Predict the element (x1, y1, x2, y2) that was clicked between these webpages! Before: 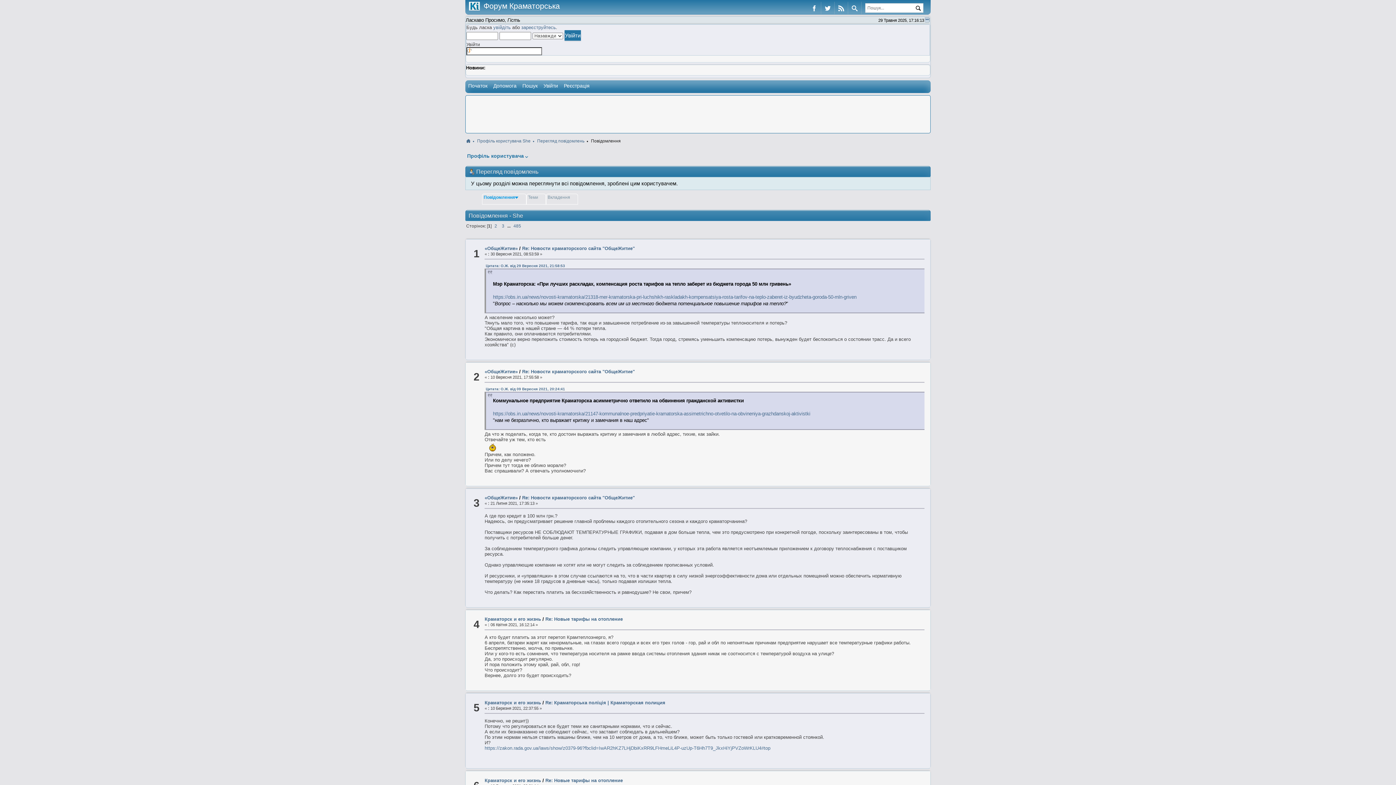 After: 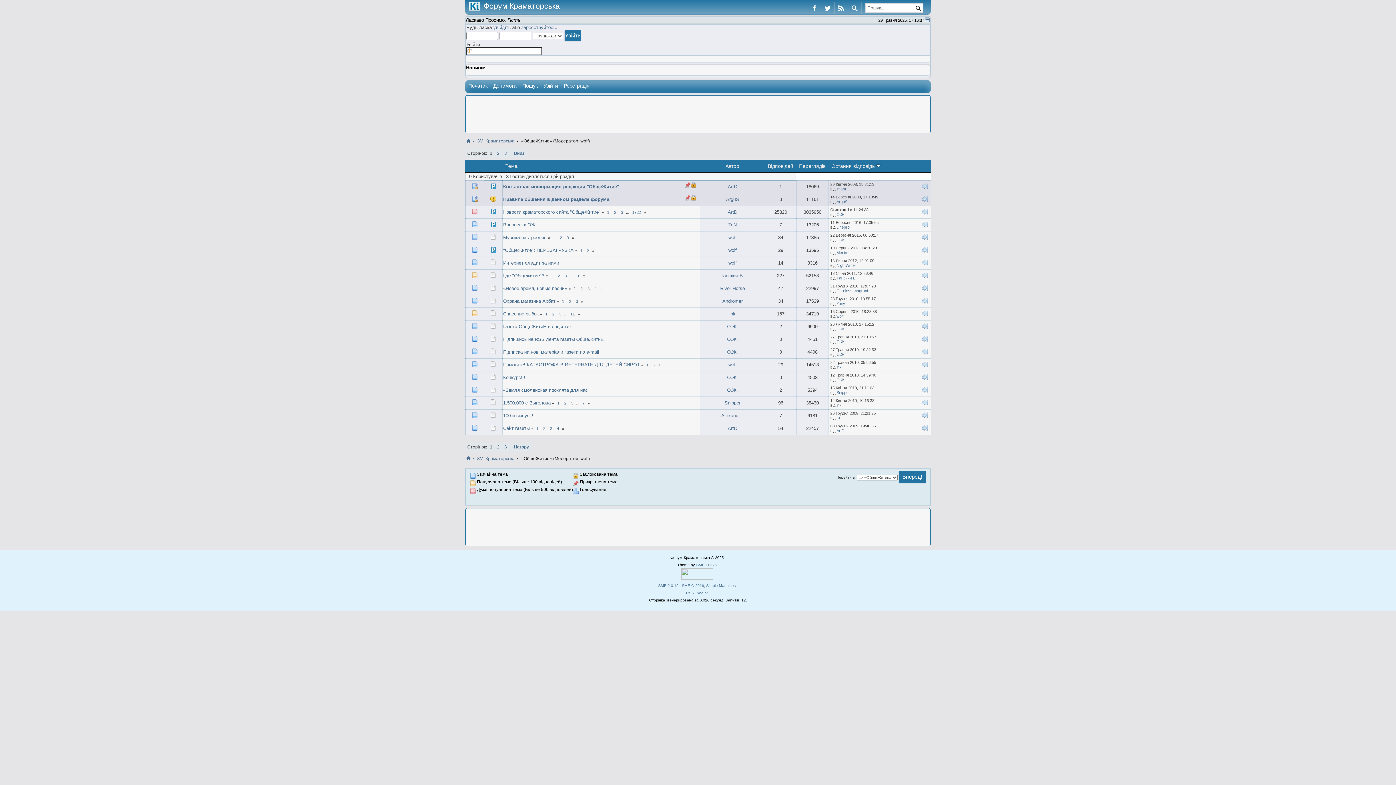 Action: bbox: (484, 245, 517, 251) label: «ОбщеЖитие»